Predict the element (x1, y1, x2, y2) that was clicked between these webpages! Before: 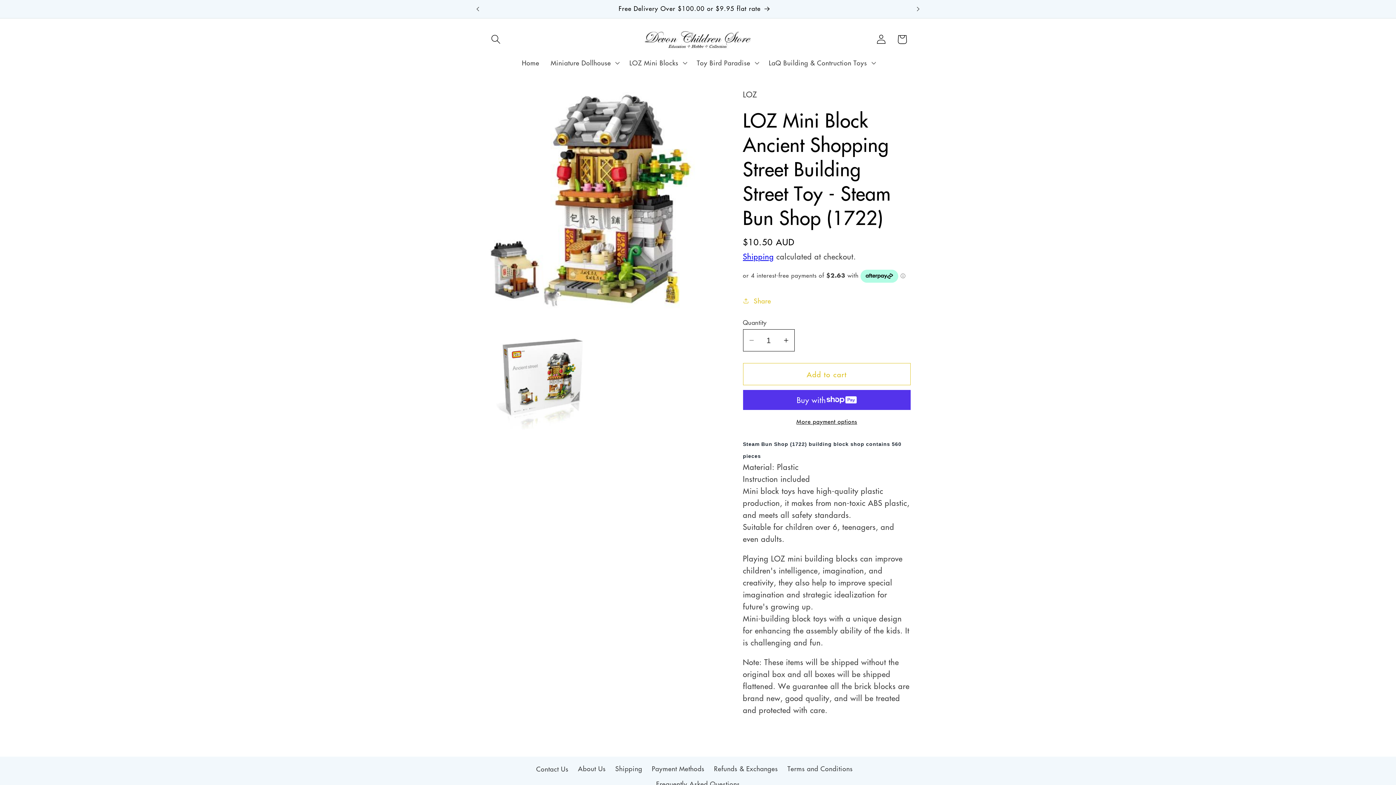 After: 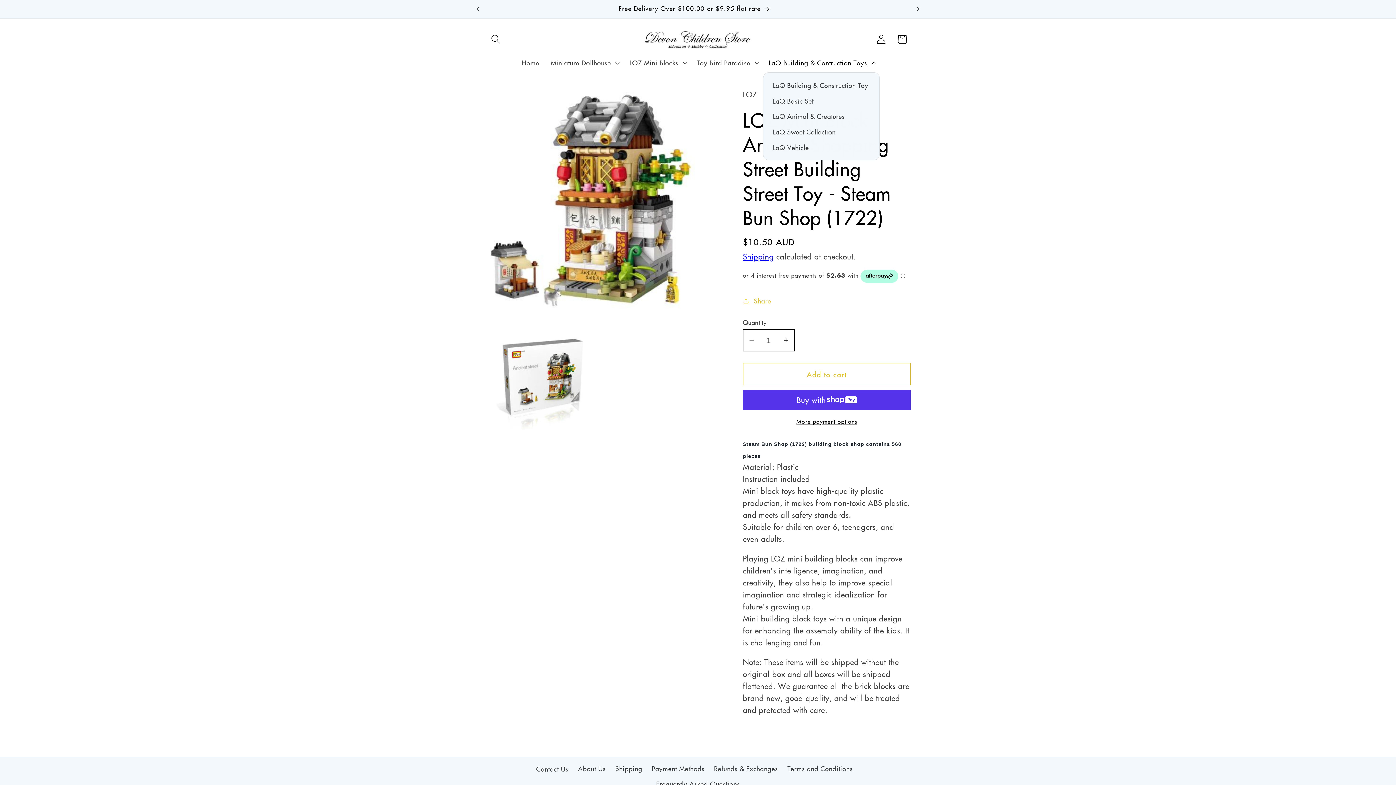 Action: bbox: (763, 53, 880, 72) label: LaQ Building & Contruction Toys